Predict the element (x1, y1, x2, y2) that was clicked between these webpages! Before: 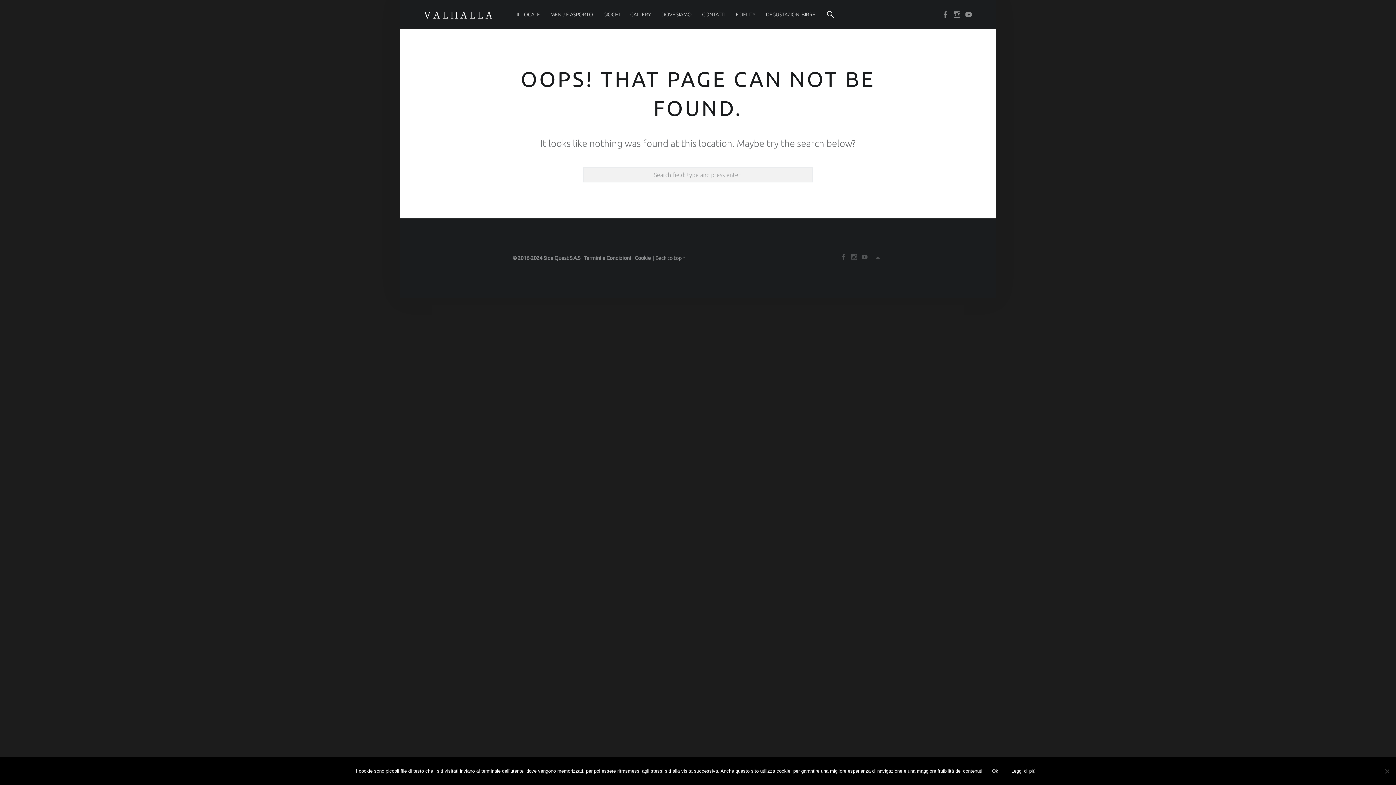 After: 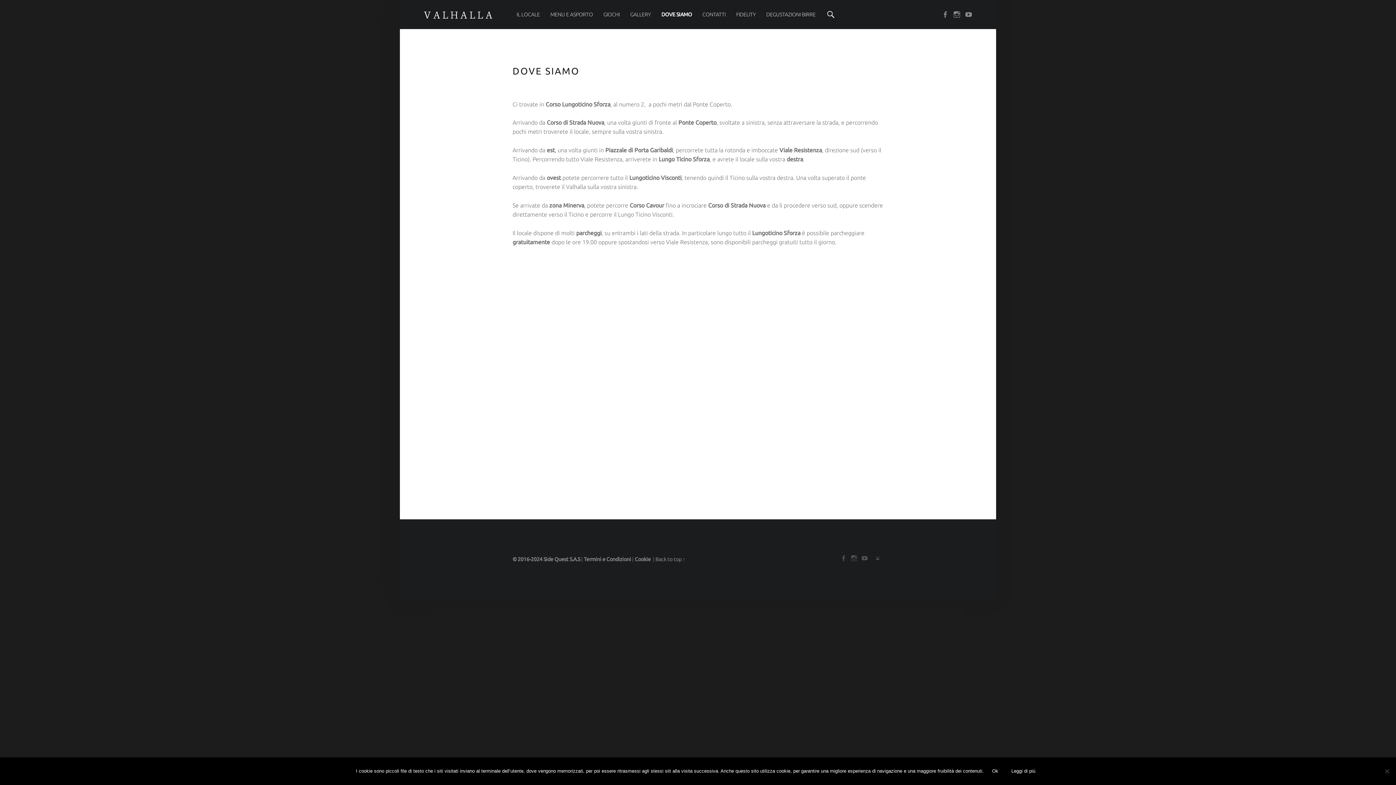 Action: label: DOVE SIAMO bbox: (661, 0, 691, 29)